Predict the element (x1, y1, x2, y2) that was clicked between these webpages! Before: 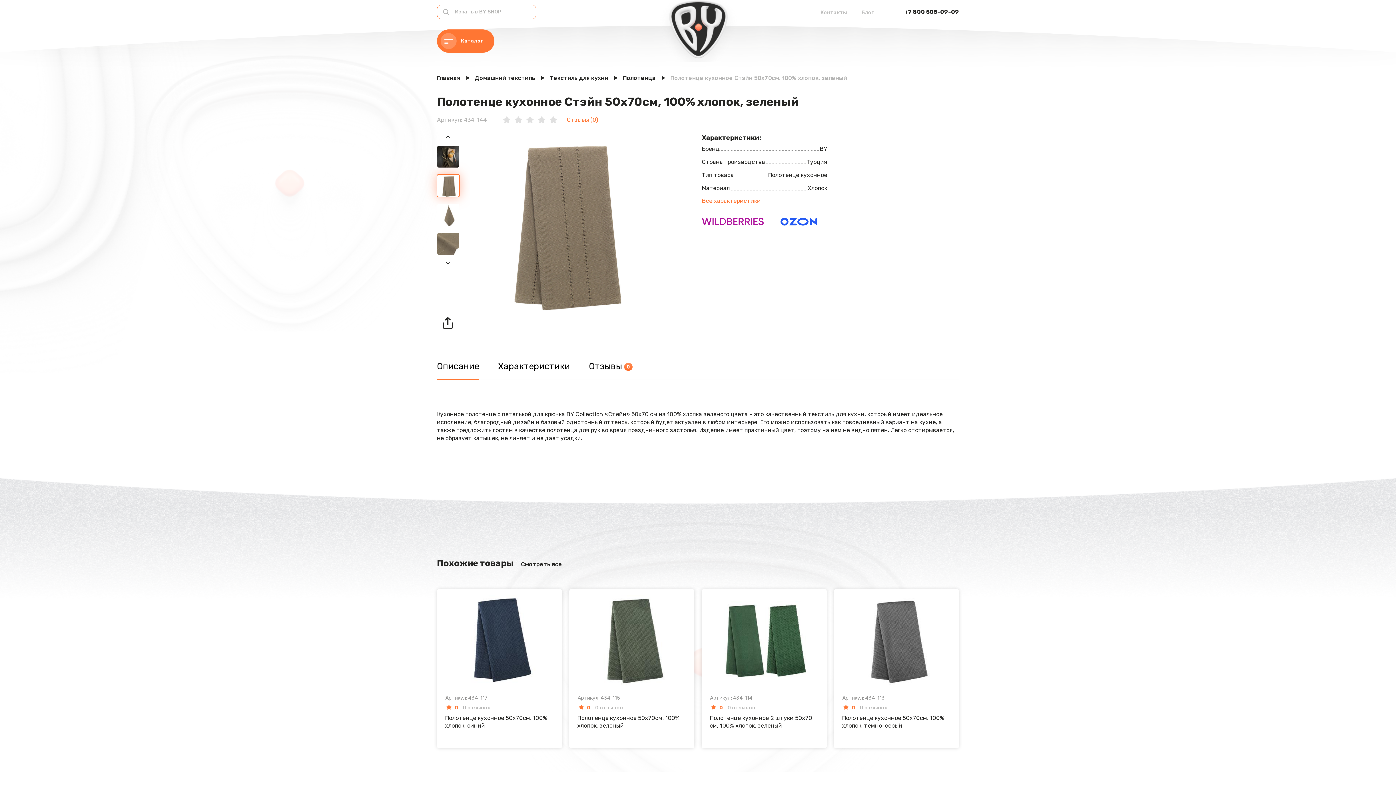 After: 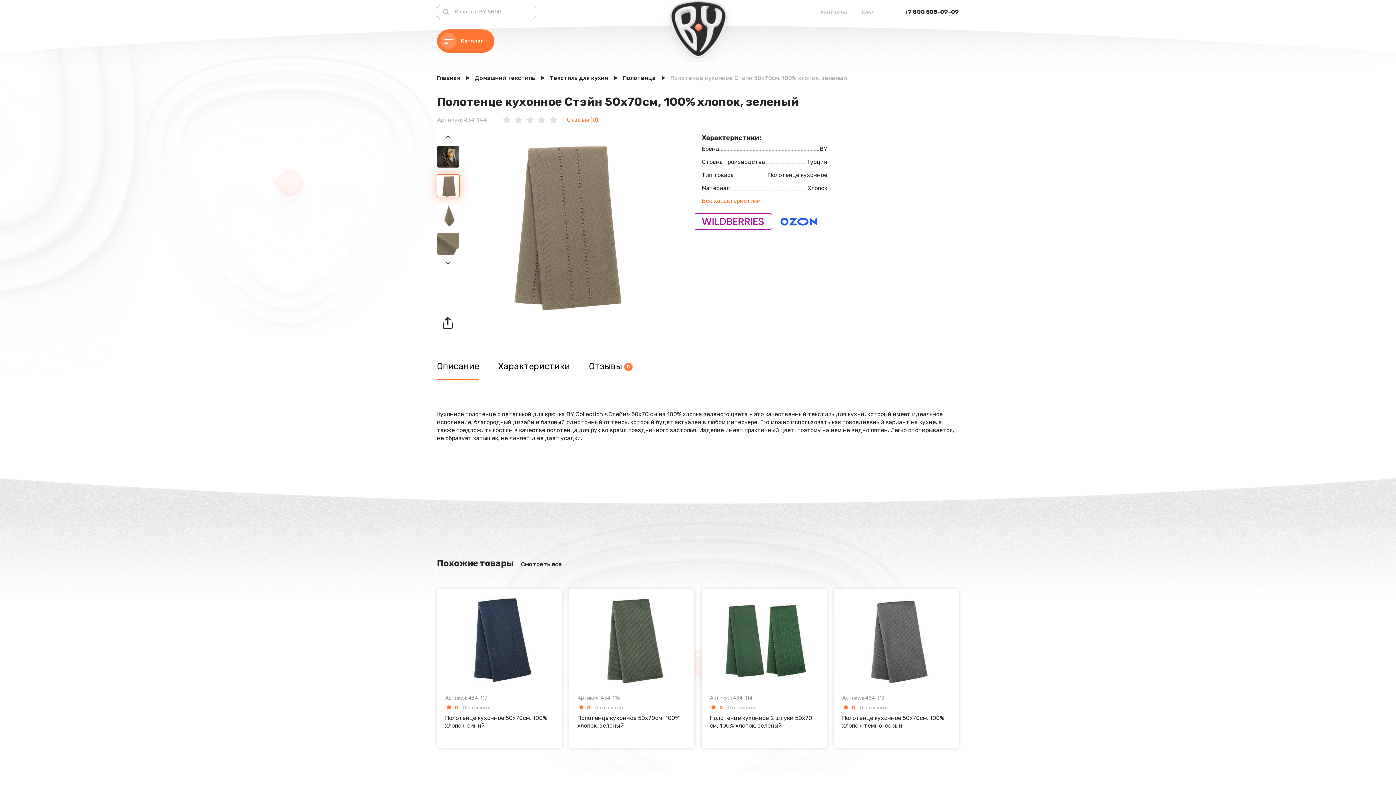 Action: bbox: (693, 213, 772, 229)